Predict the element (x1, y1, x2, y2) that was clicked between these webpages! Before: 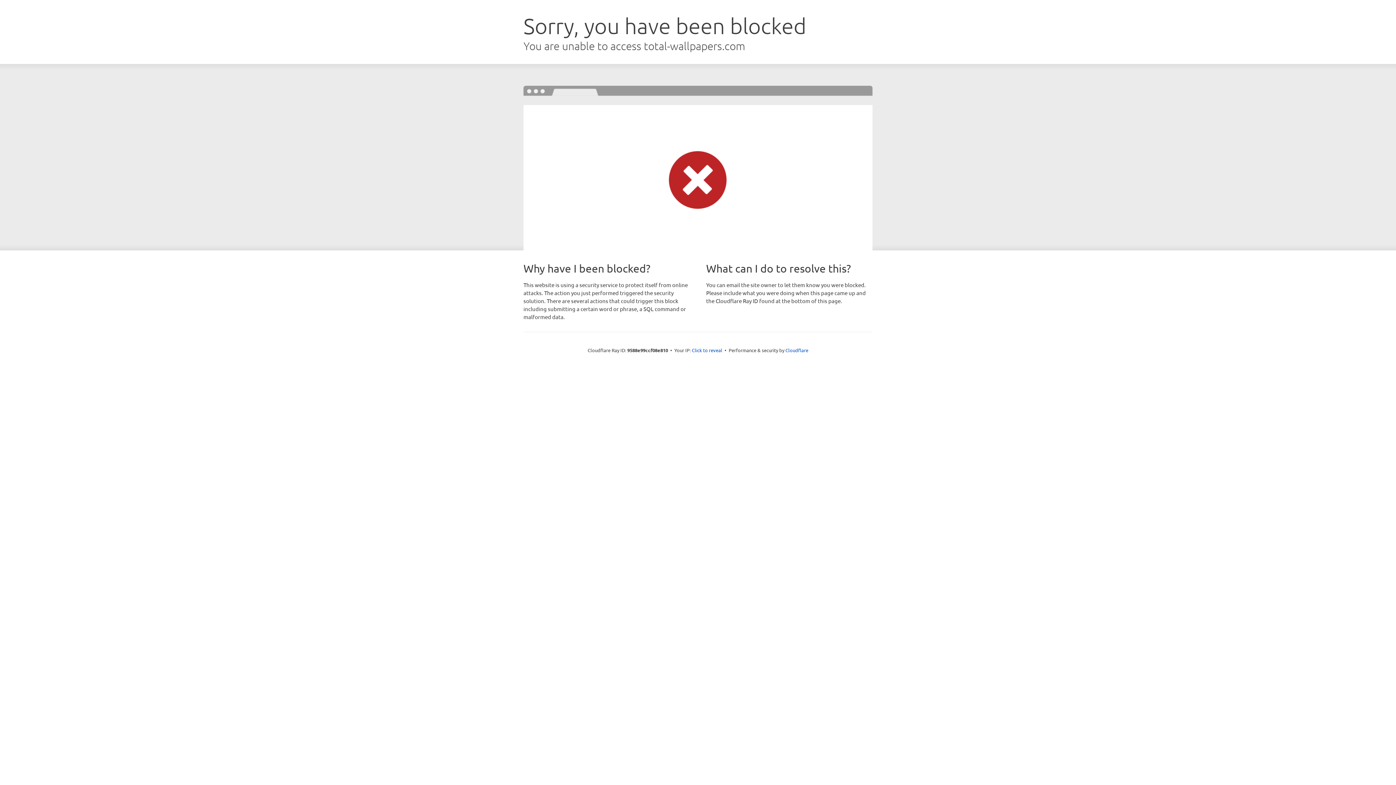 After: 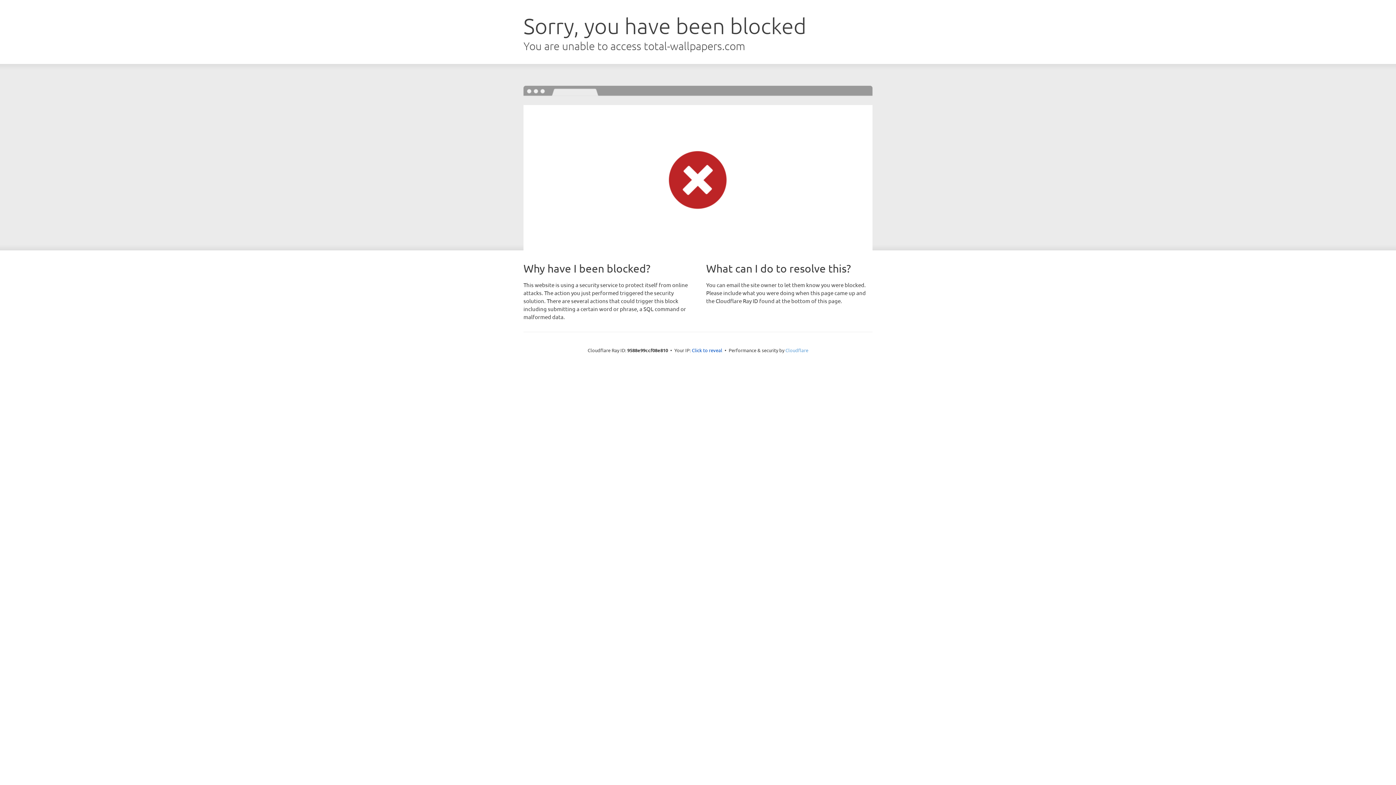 Action: bbox: (785, 347, 808, 353) label: Cloudflare